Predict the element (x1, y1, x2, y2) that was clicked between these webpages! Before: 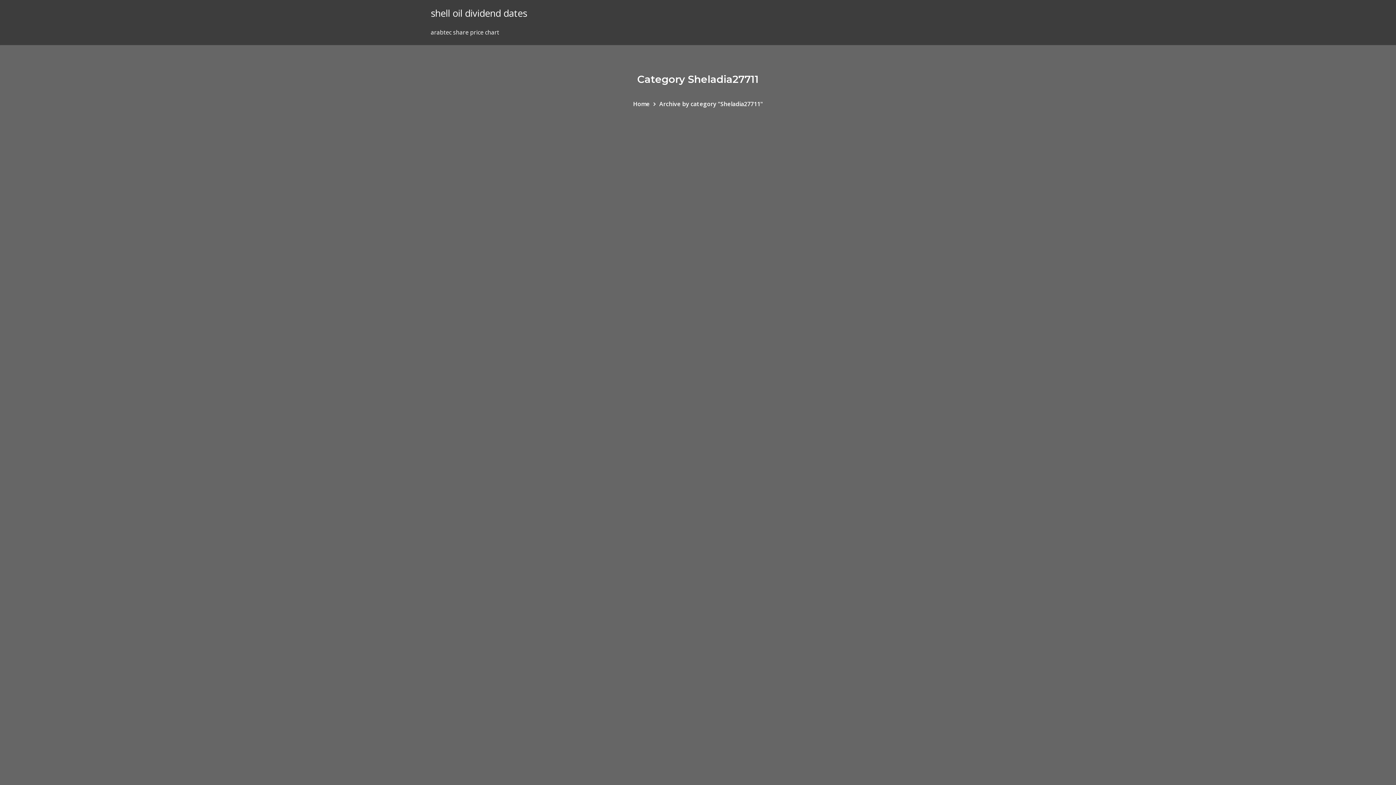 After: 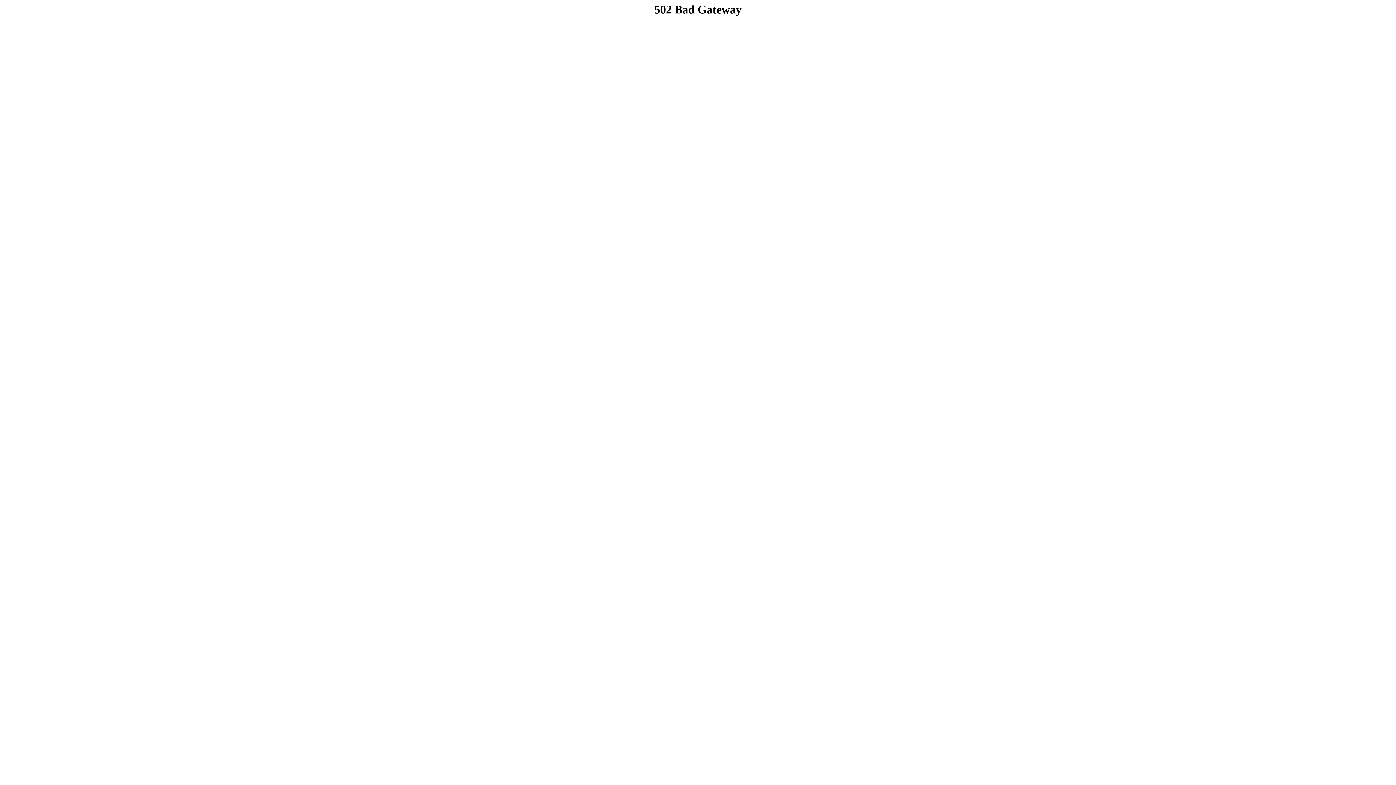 Action: label: Archive by category "Sheladia27711" bbox: (659, 99, 763, 107)